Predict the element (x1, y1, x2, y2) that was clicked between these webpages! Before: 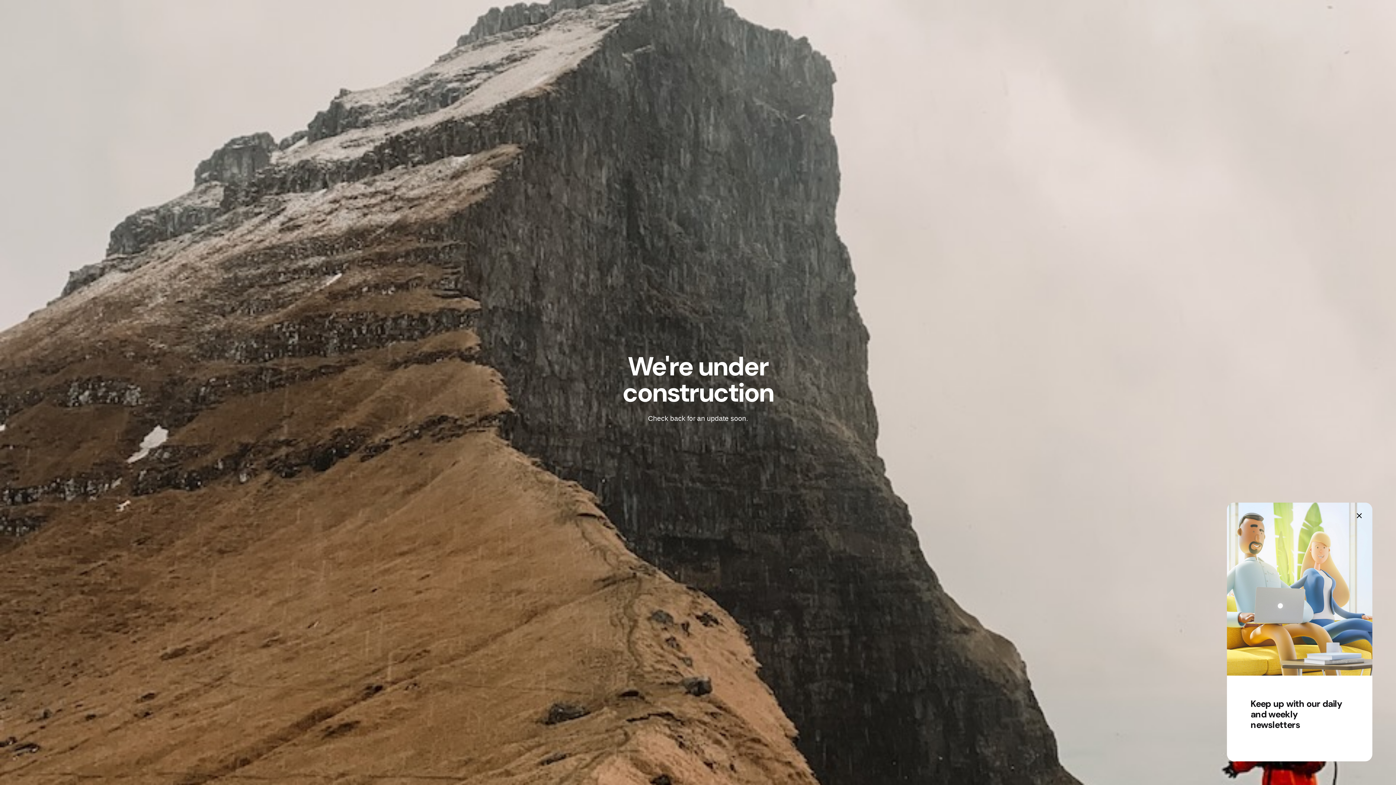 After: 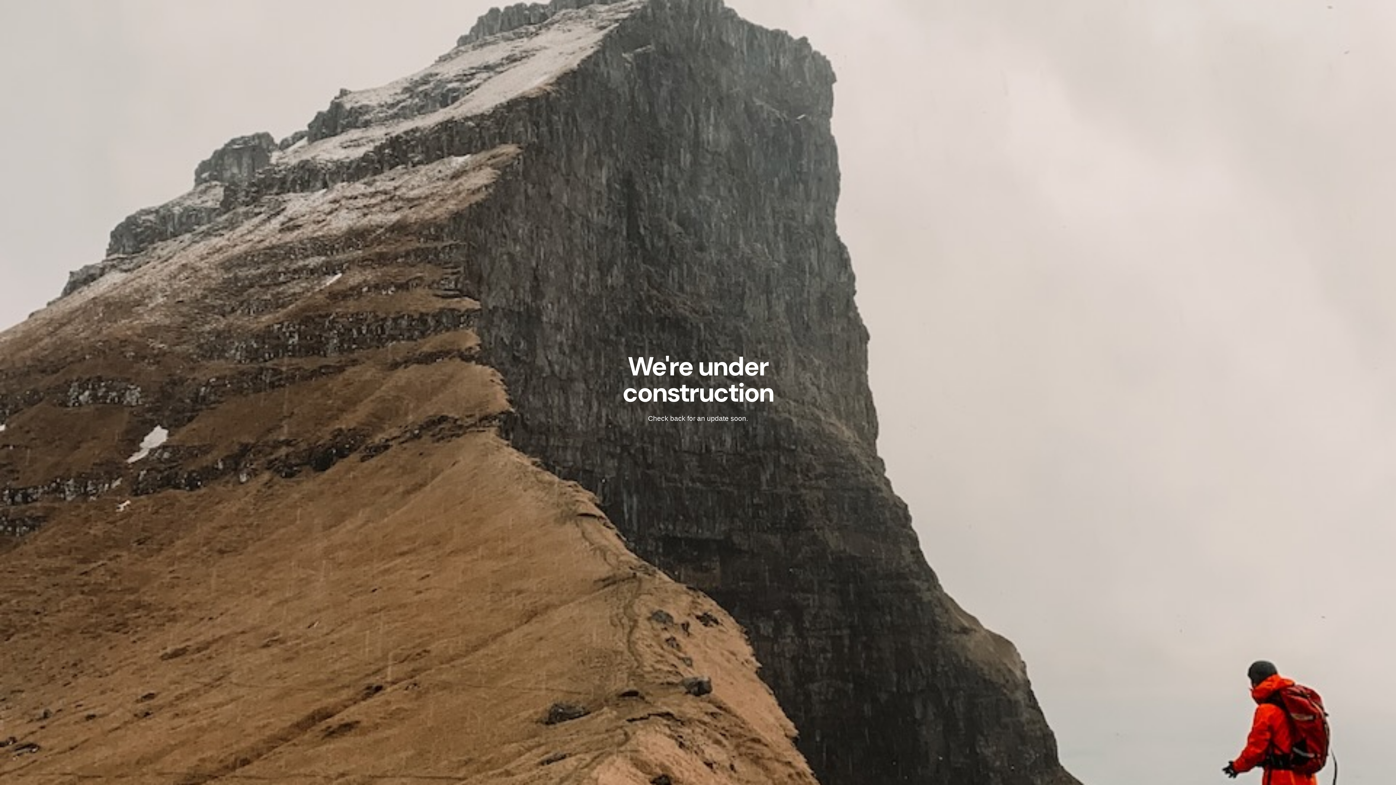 Action: label: close bbox: (1350, 507, 1368, 524)